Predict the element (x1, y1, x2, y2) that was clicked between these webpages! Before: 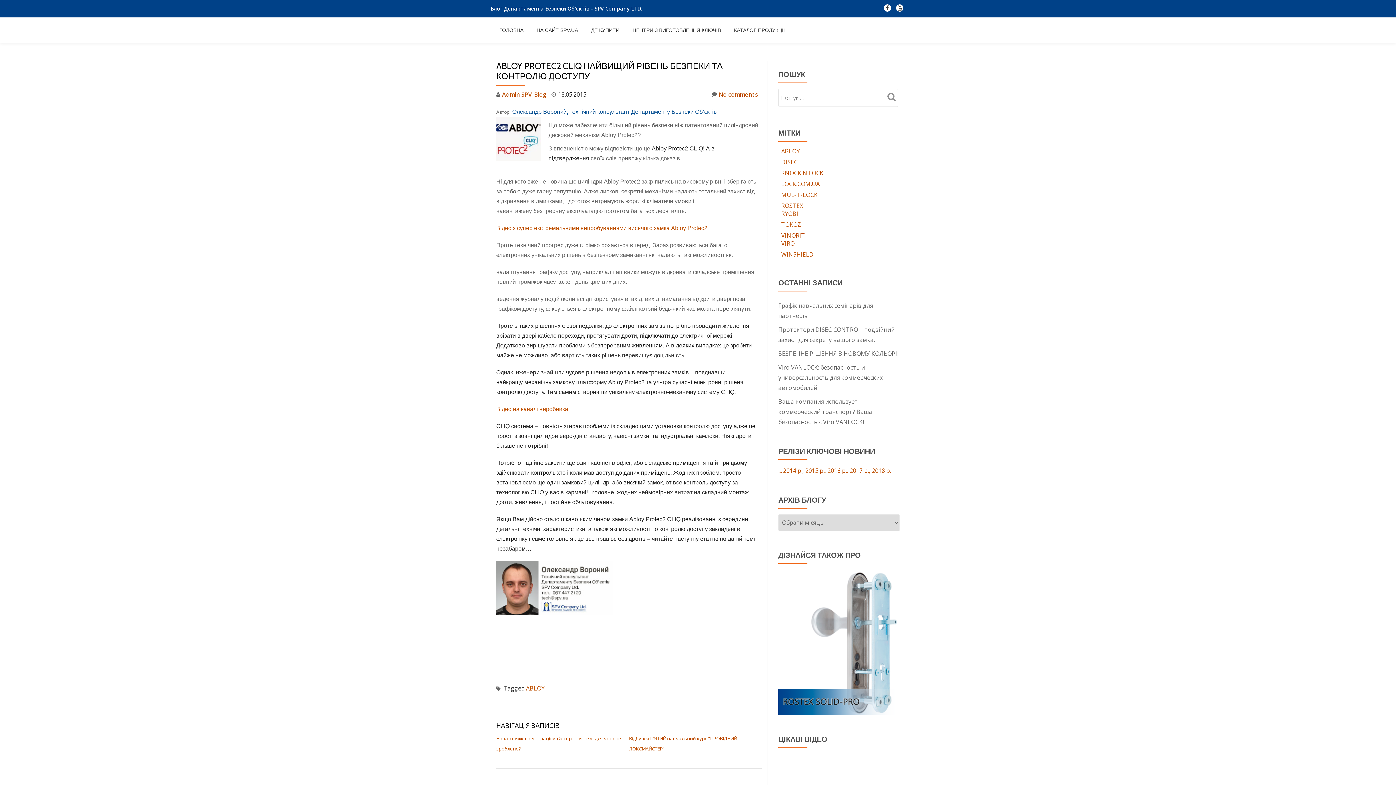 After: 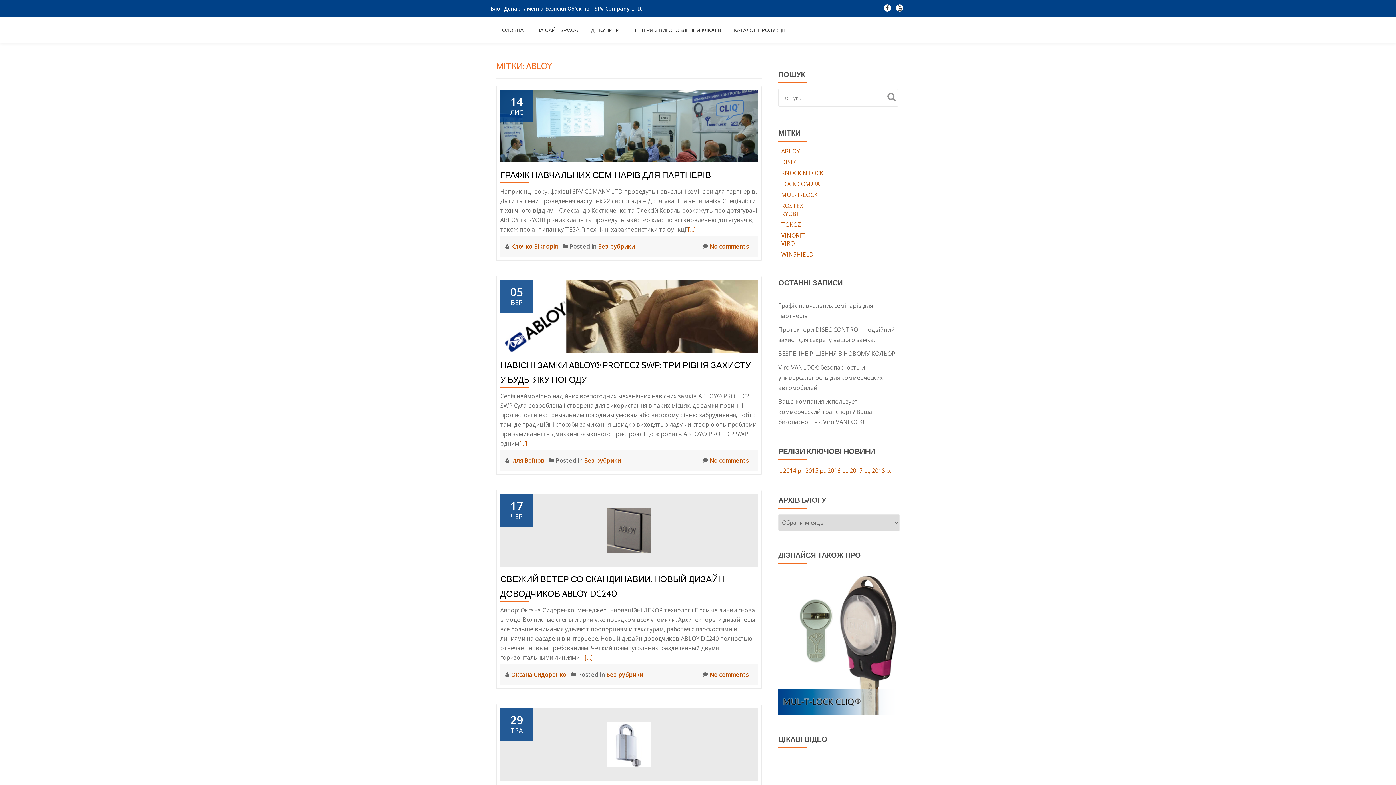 Action: label: ABLOY bbox: (526, 684, 544, 692)